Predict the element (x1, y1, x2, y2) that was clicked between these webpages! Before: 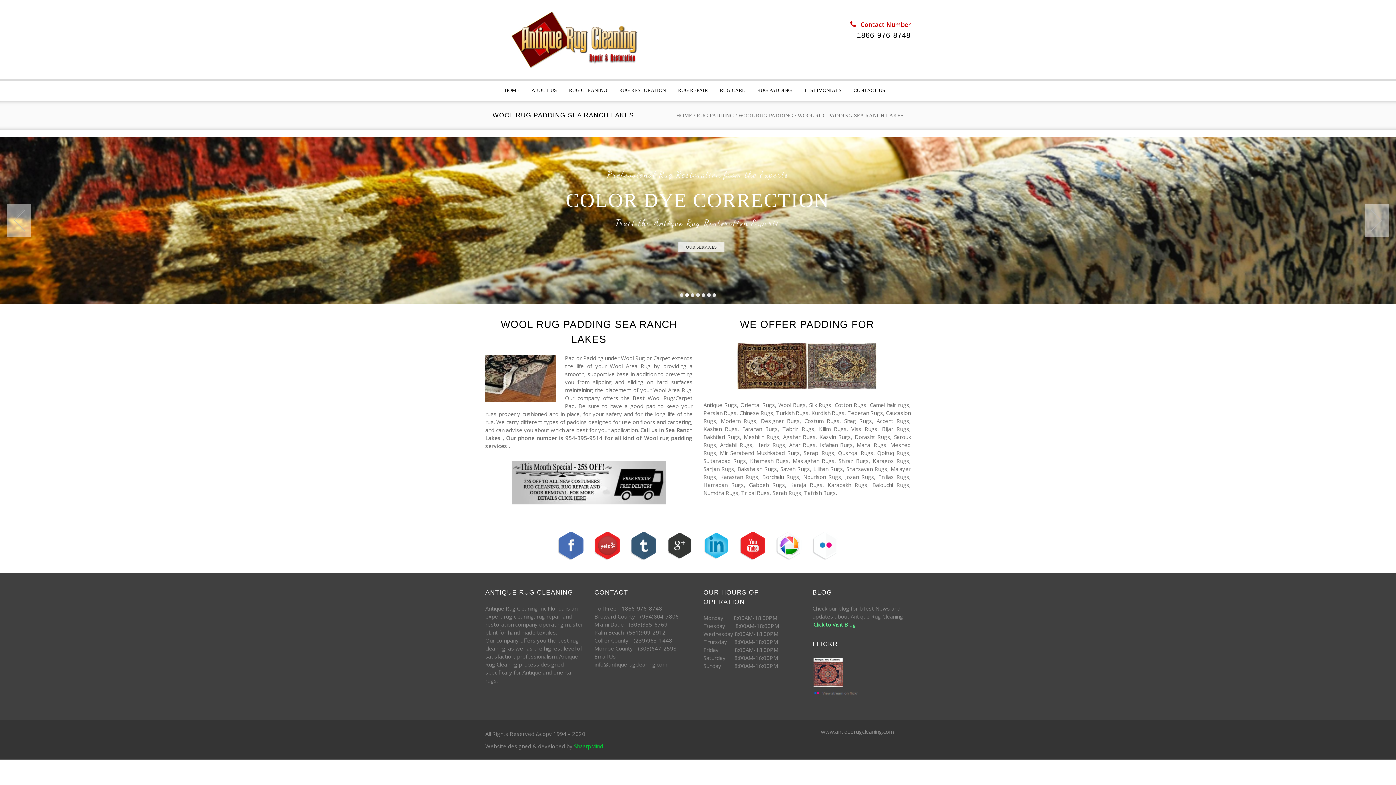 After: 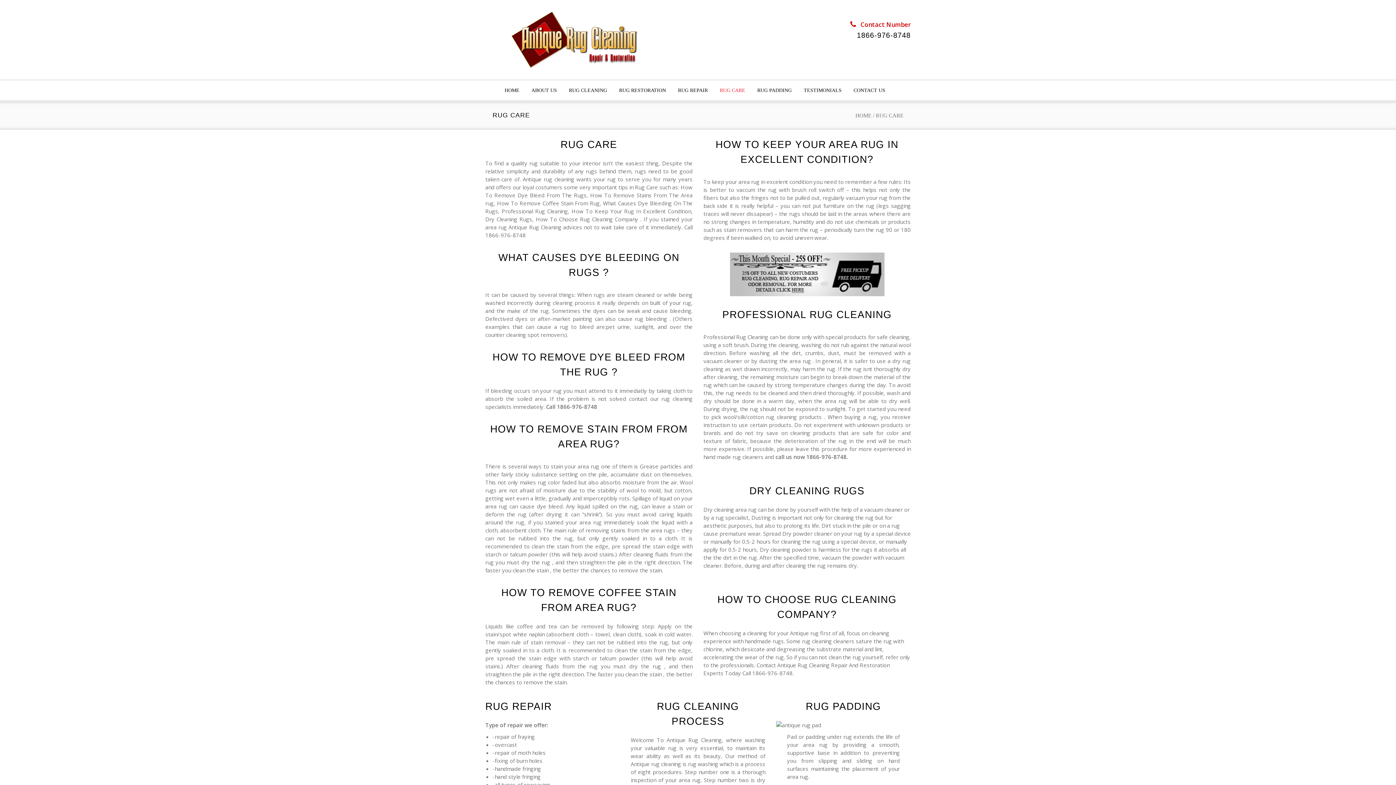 Action: label: RUG CARE bbox: (718, 80, 747, 100)